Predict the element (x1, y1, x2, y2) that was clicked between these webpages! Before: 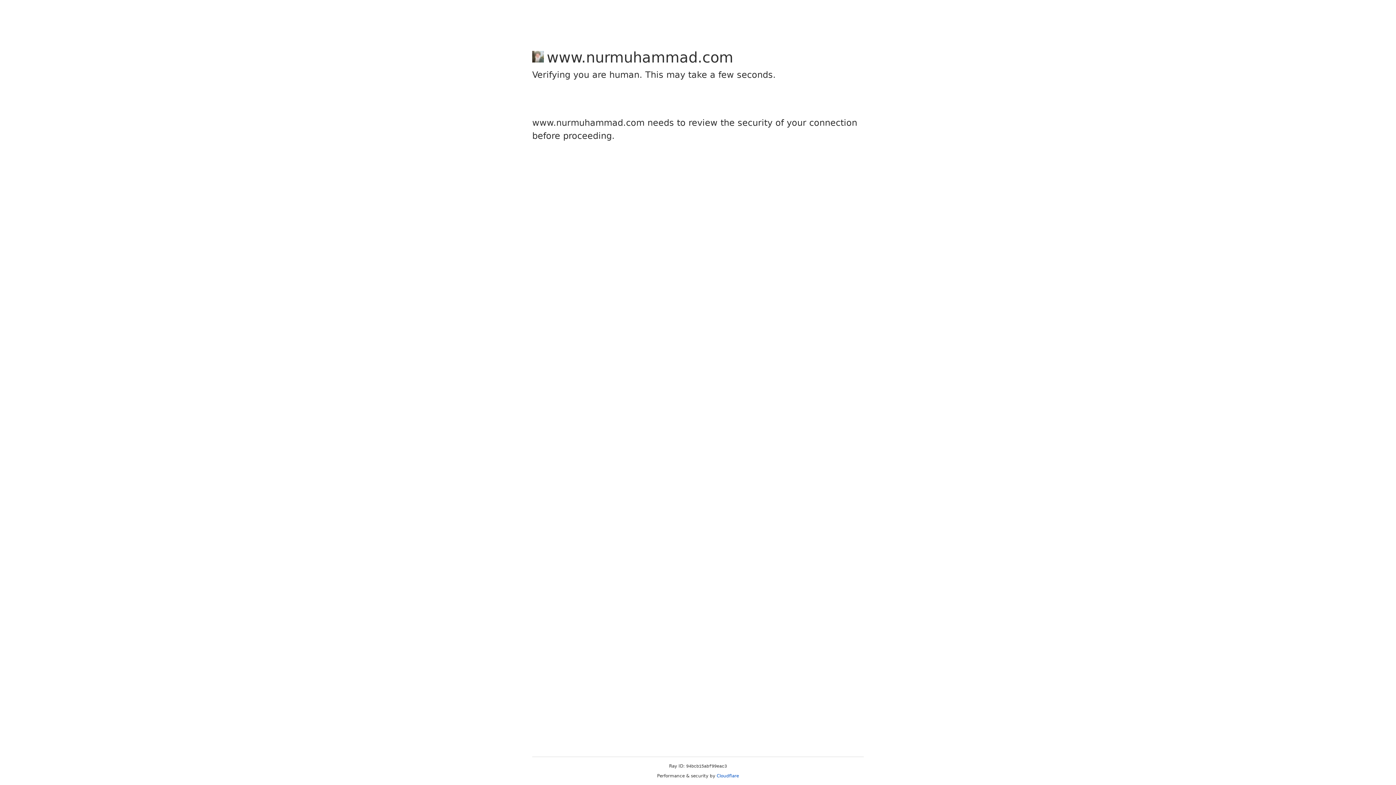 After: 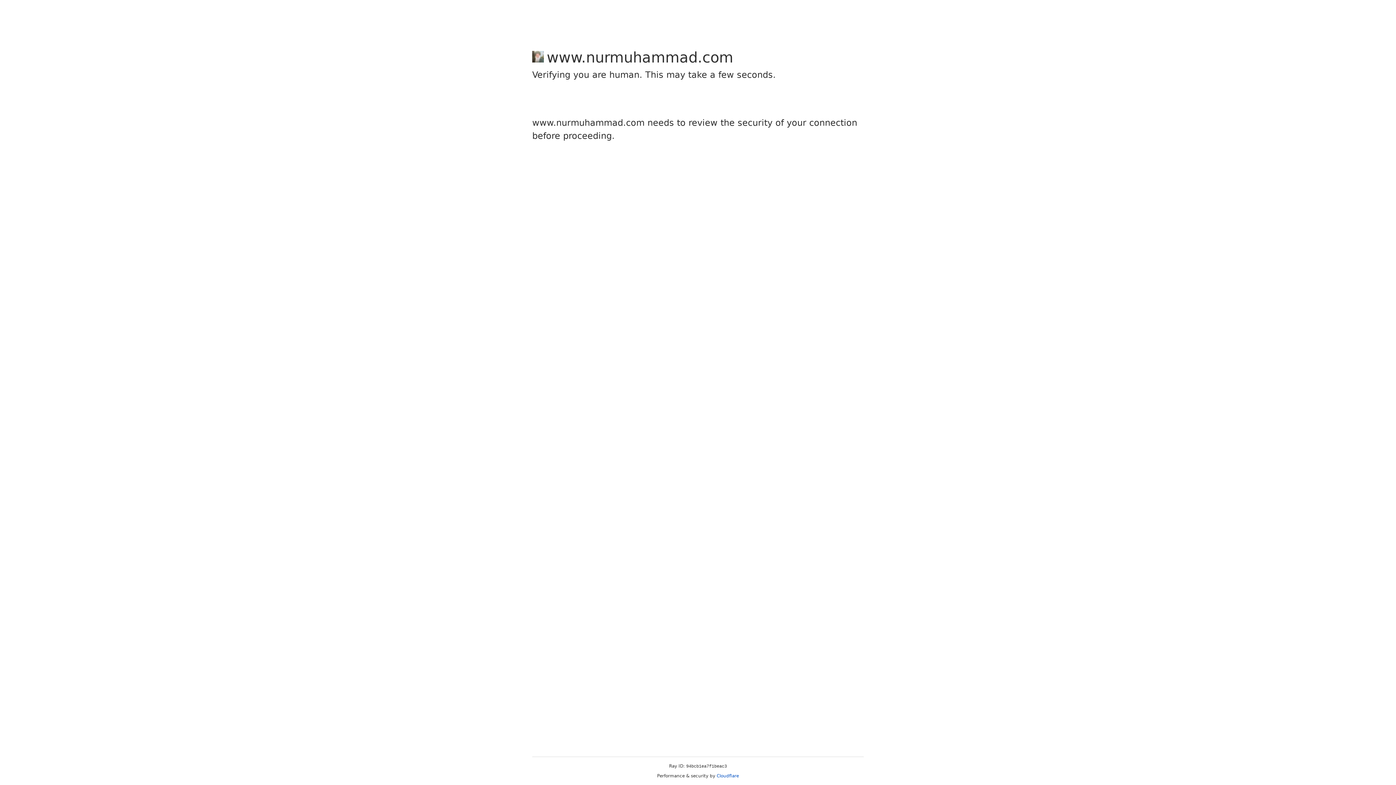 Action: label: Cloudflare bbox: (716, 773, 739, 778)